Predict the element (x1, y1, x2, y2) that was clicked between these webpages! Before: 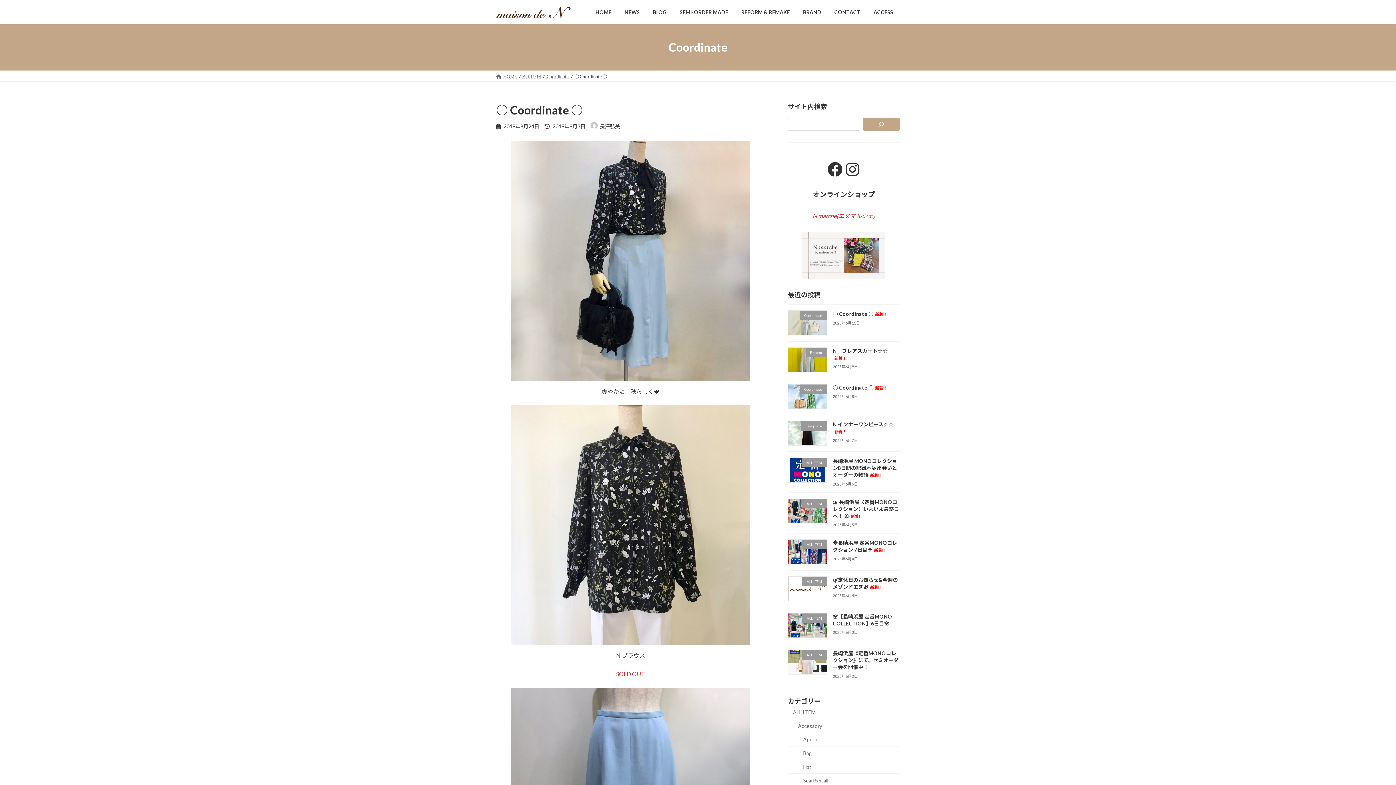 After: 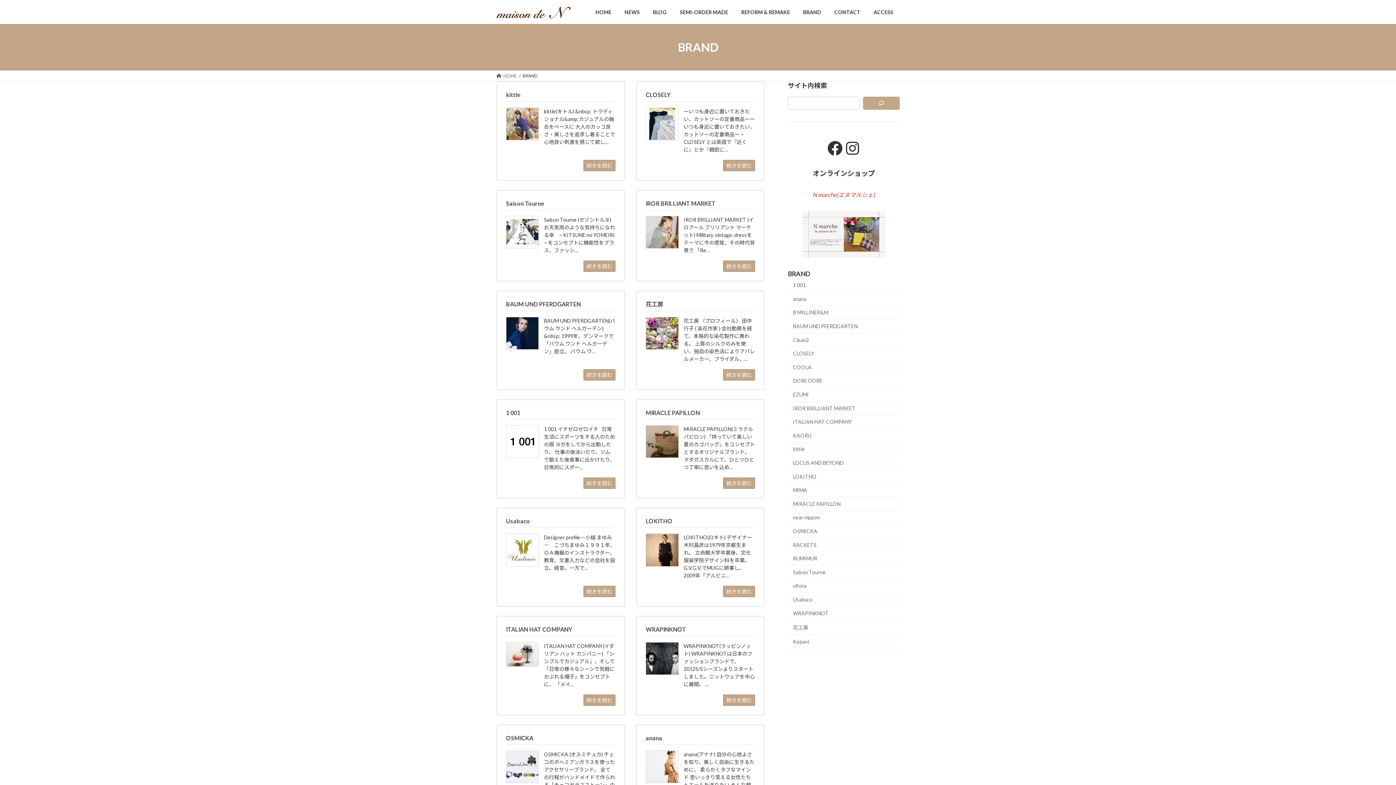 Action: label: BRAND bbox: (796, 3, 828, 20)